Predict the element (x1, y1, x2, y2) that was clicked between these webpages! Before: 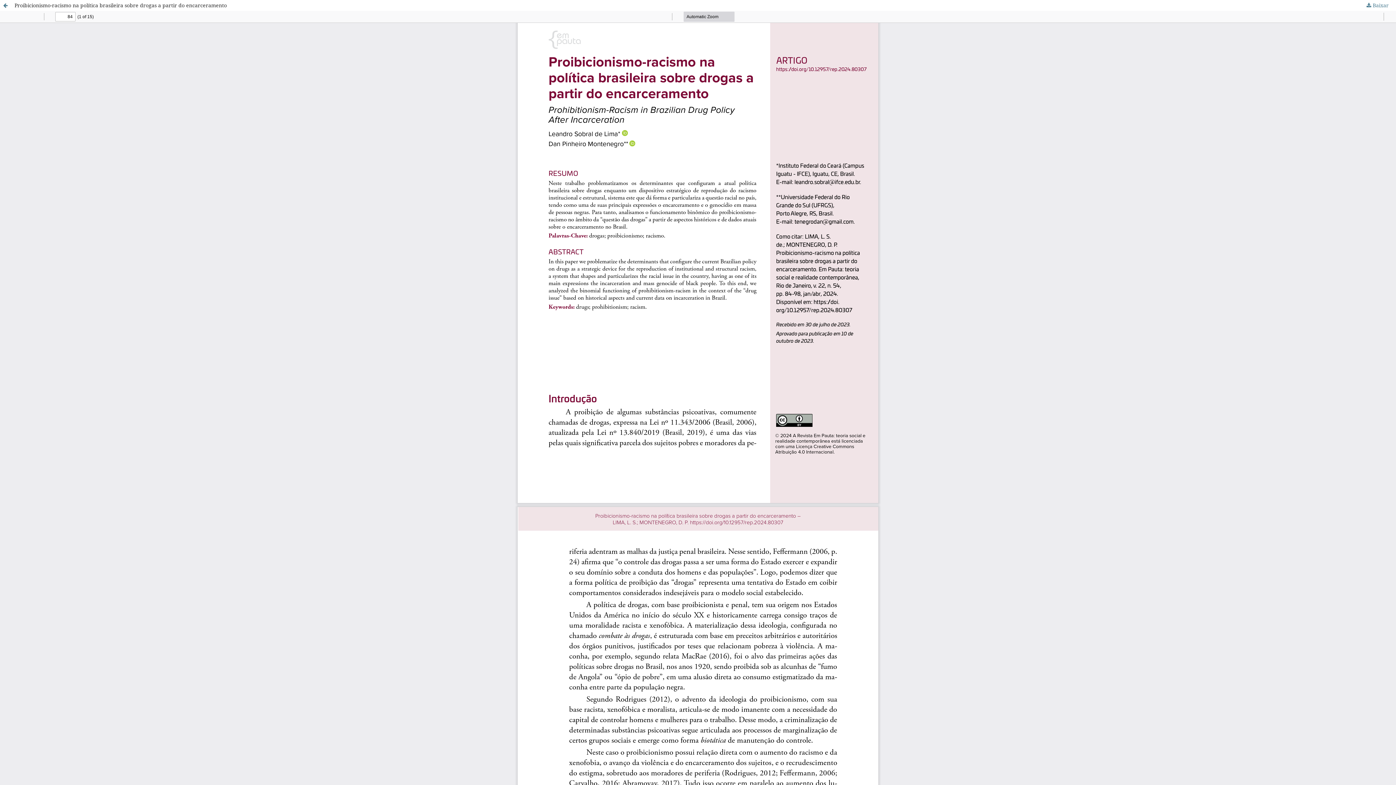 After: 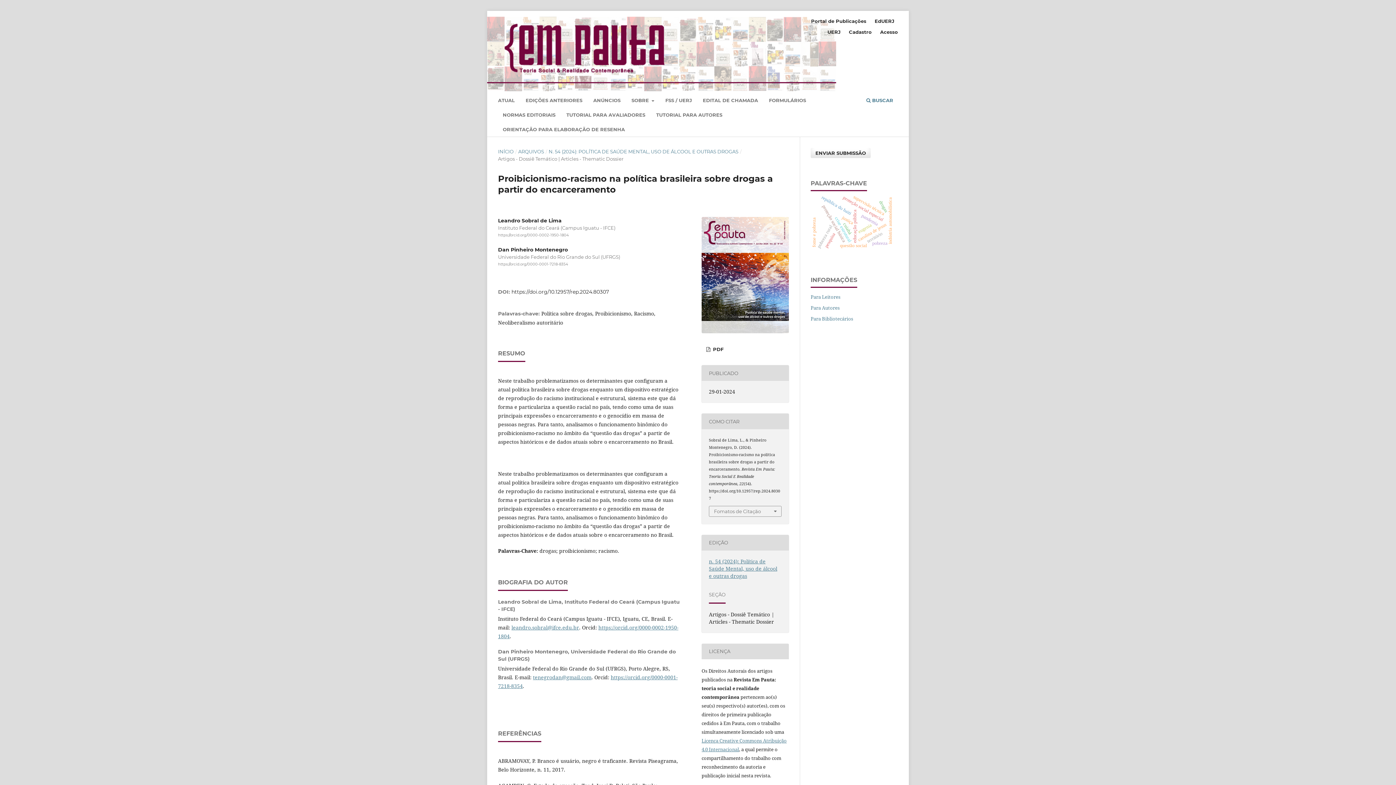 Action: bbox: (0, 0, 10, 10) label: Voltar aos Detalhes do Artigo